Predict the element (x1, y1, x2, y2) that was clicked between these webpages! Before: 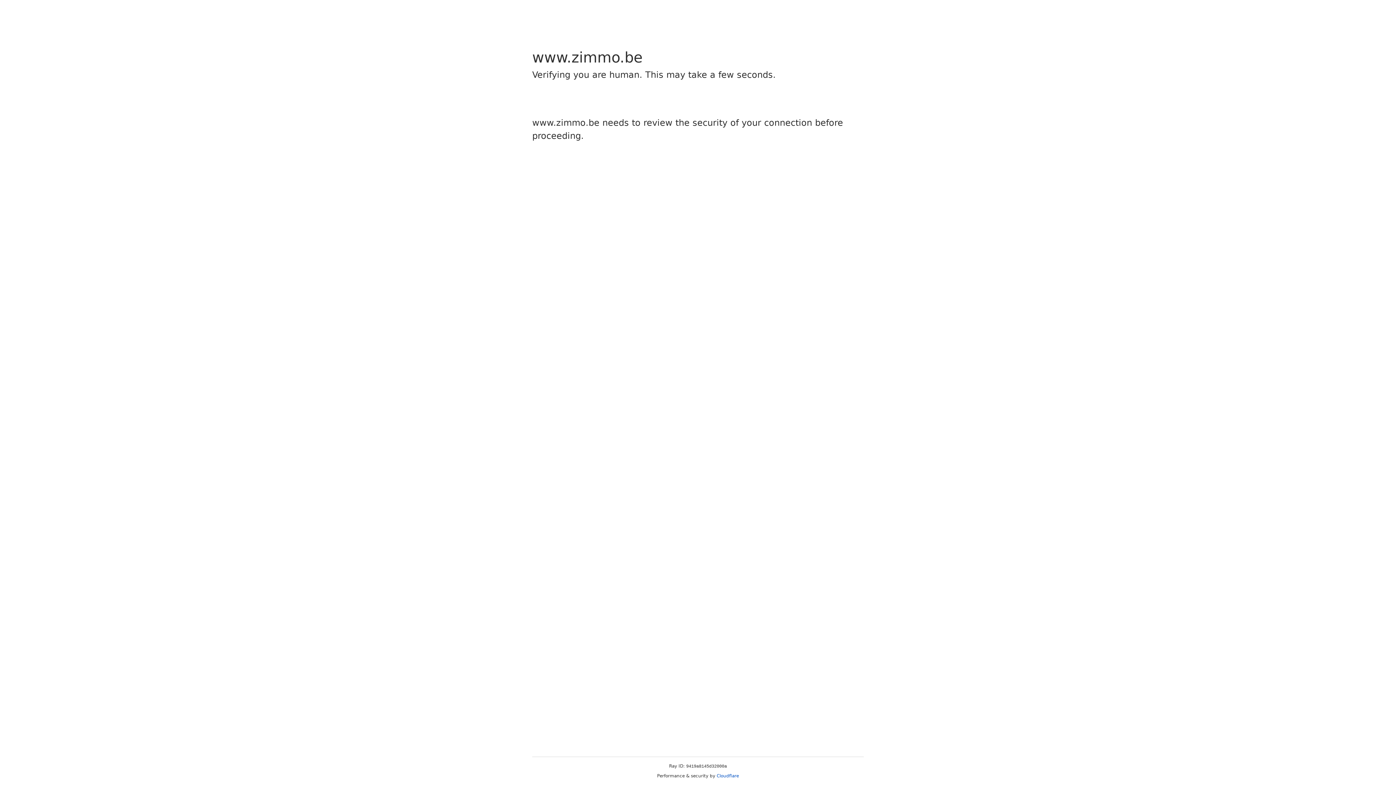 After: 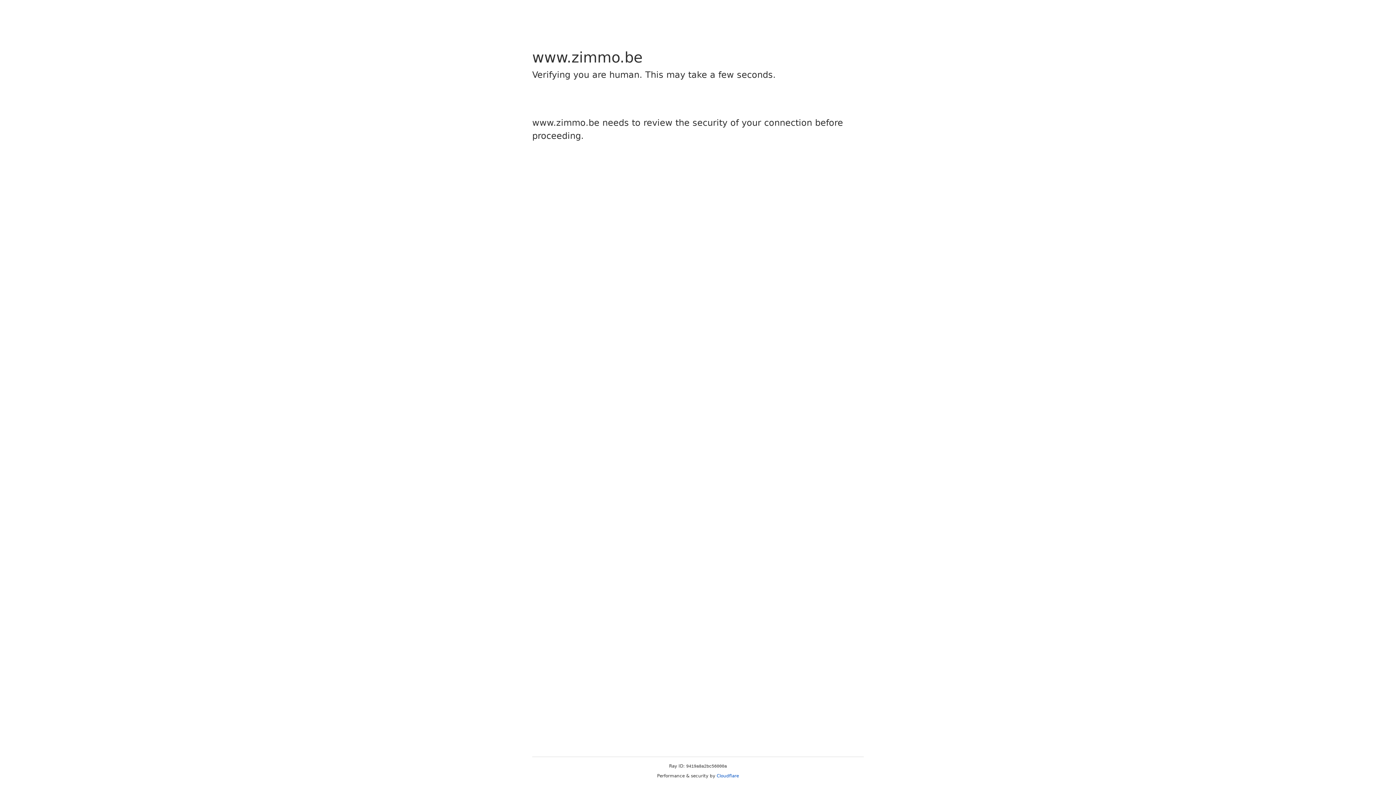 Action: label: Cloudflare bbox: (716, 773, 739, 778)